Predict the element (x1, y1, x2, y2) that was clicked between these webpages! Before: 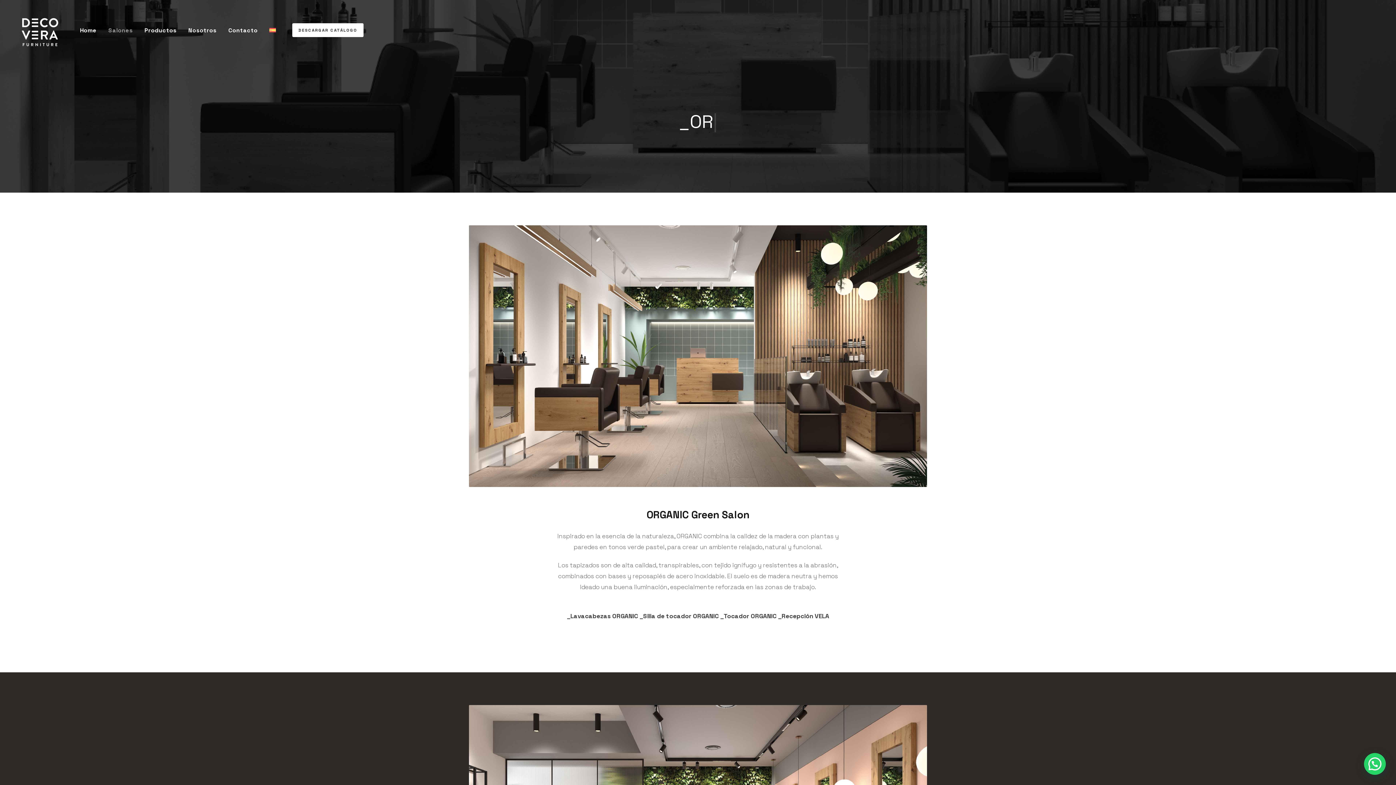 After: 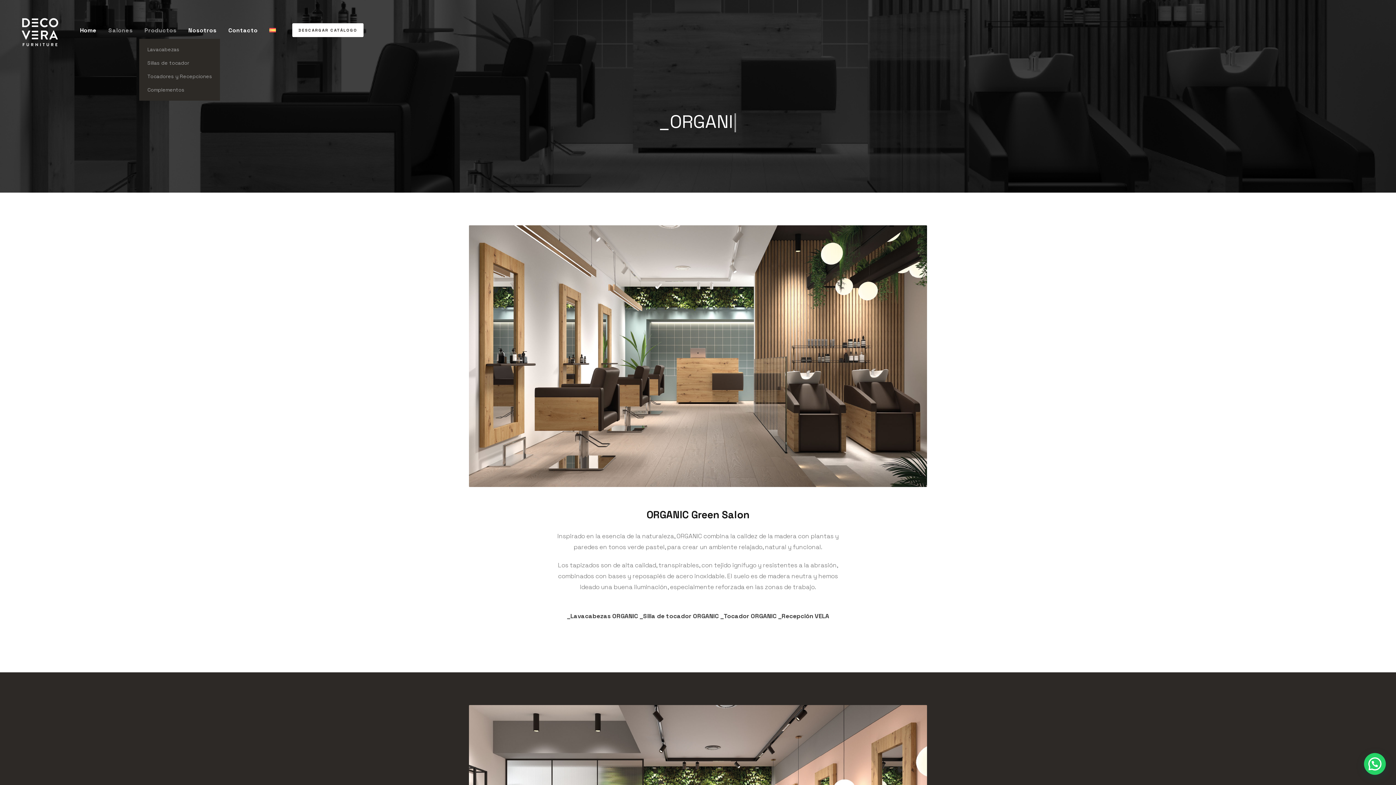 Action: label: Productos bbox: (144, 25, 176, 38)